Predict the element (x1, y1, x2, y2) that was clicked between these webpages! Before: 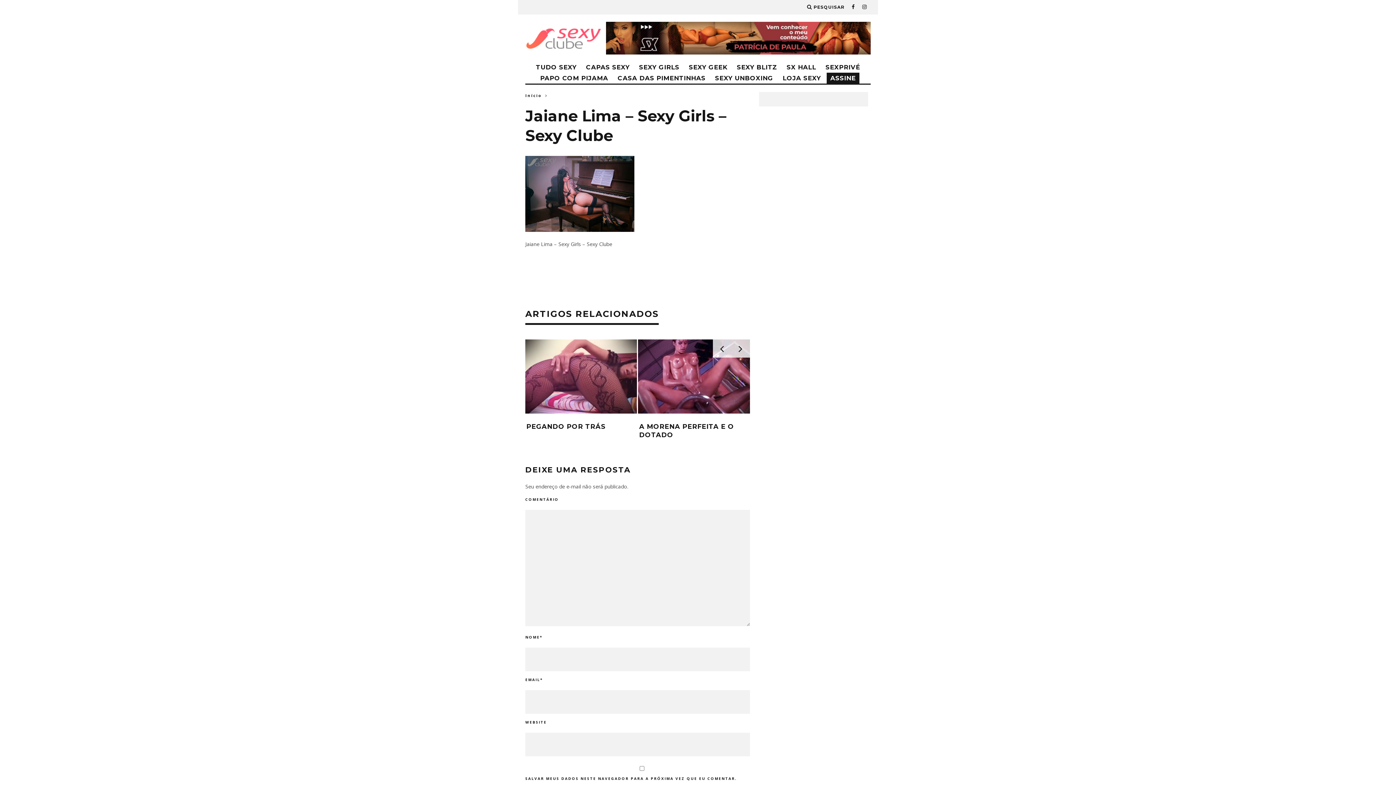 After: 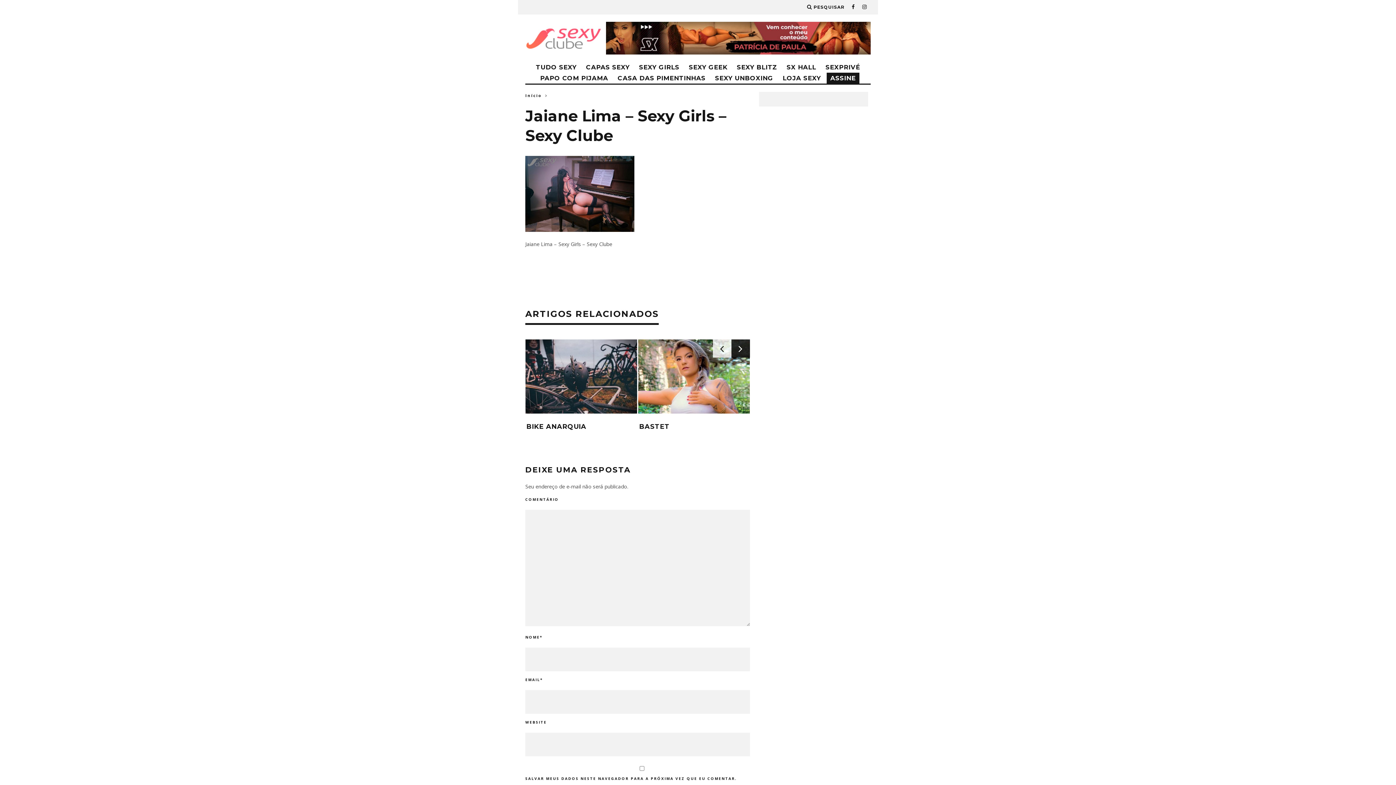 Action: bbox: (731, 339, 750, 357)